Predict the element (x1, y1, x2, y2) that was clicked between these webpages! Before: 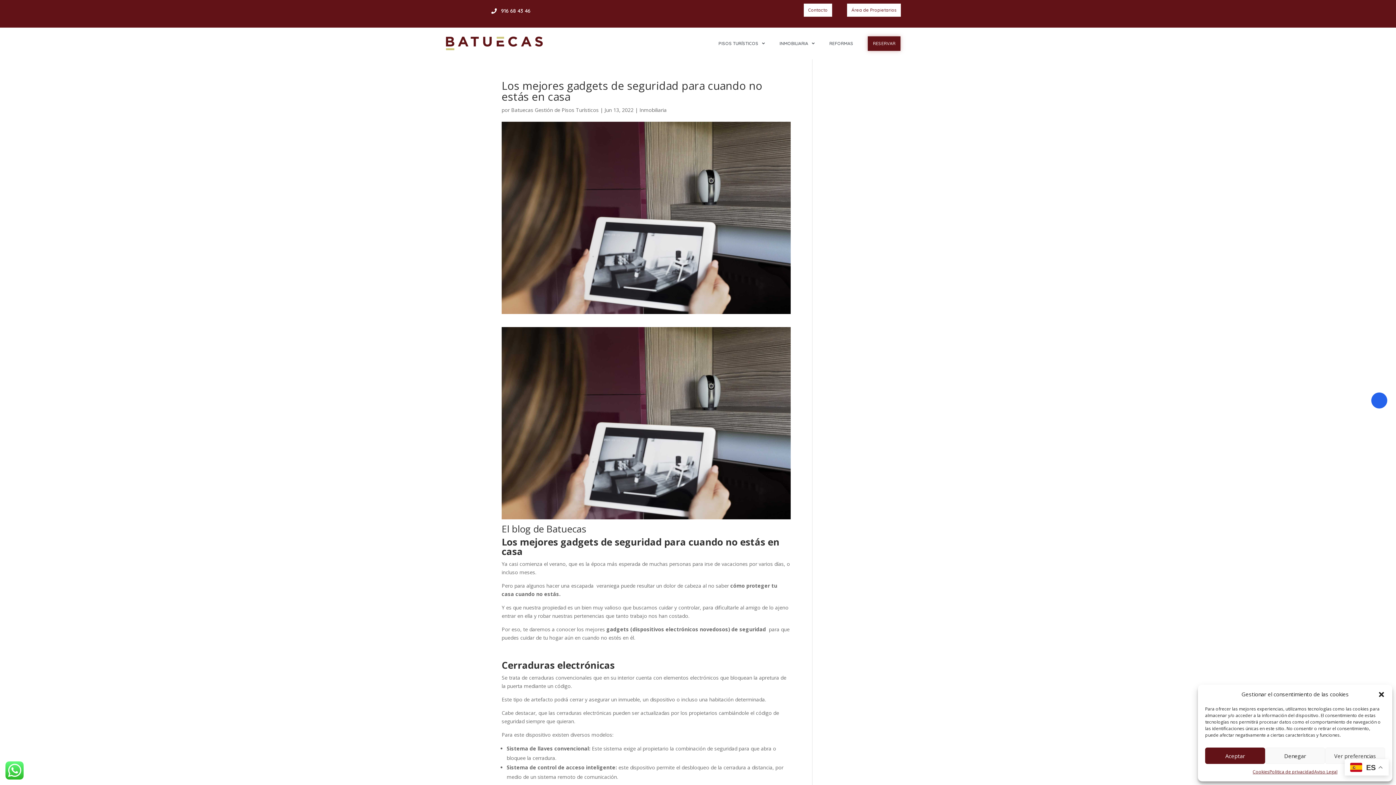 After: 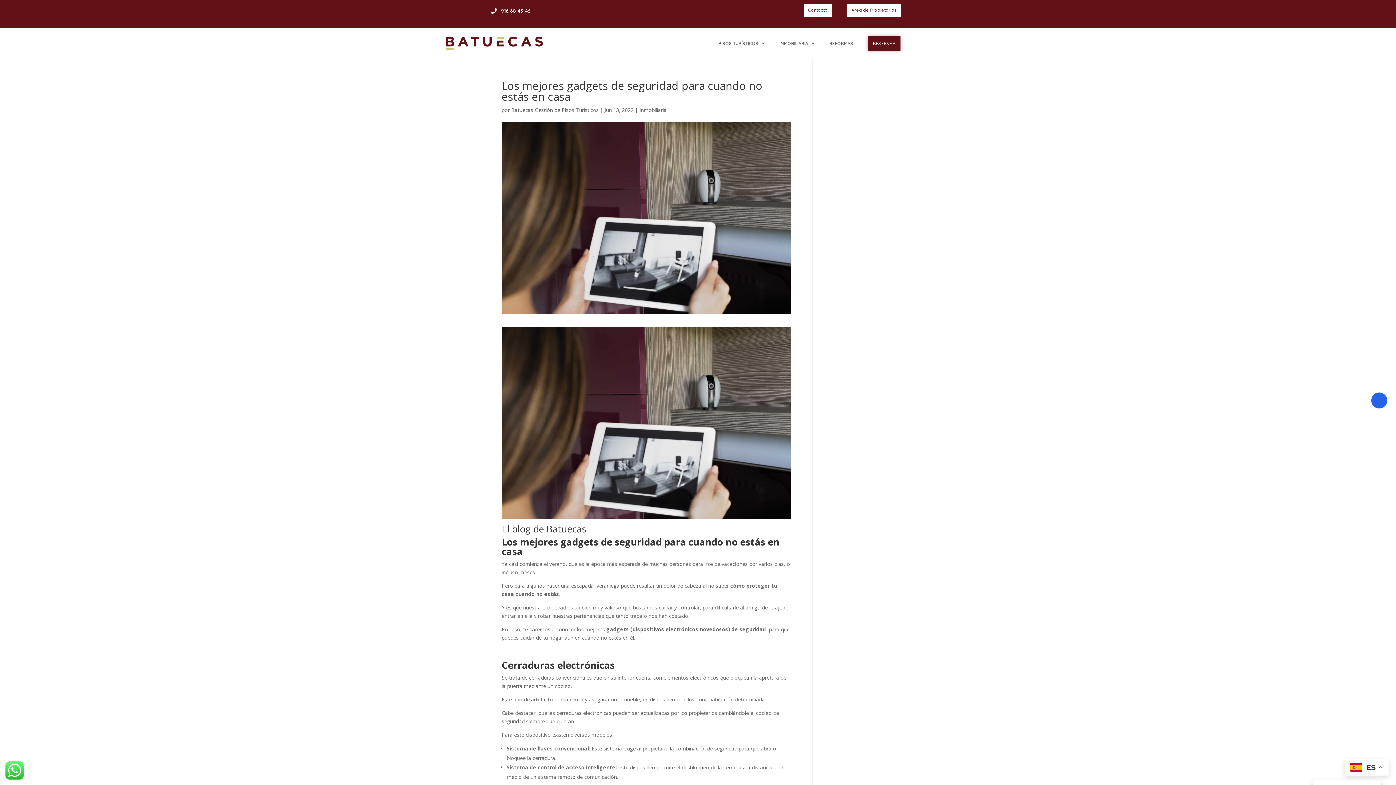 Action: label: Cerrar ventana bbox: (1378, 691, 1385, 698)